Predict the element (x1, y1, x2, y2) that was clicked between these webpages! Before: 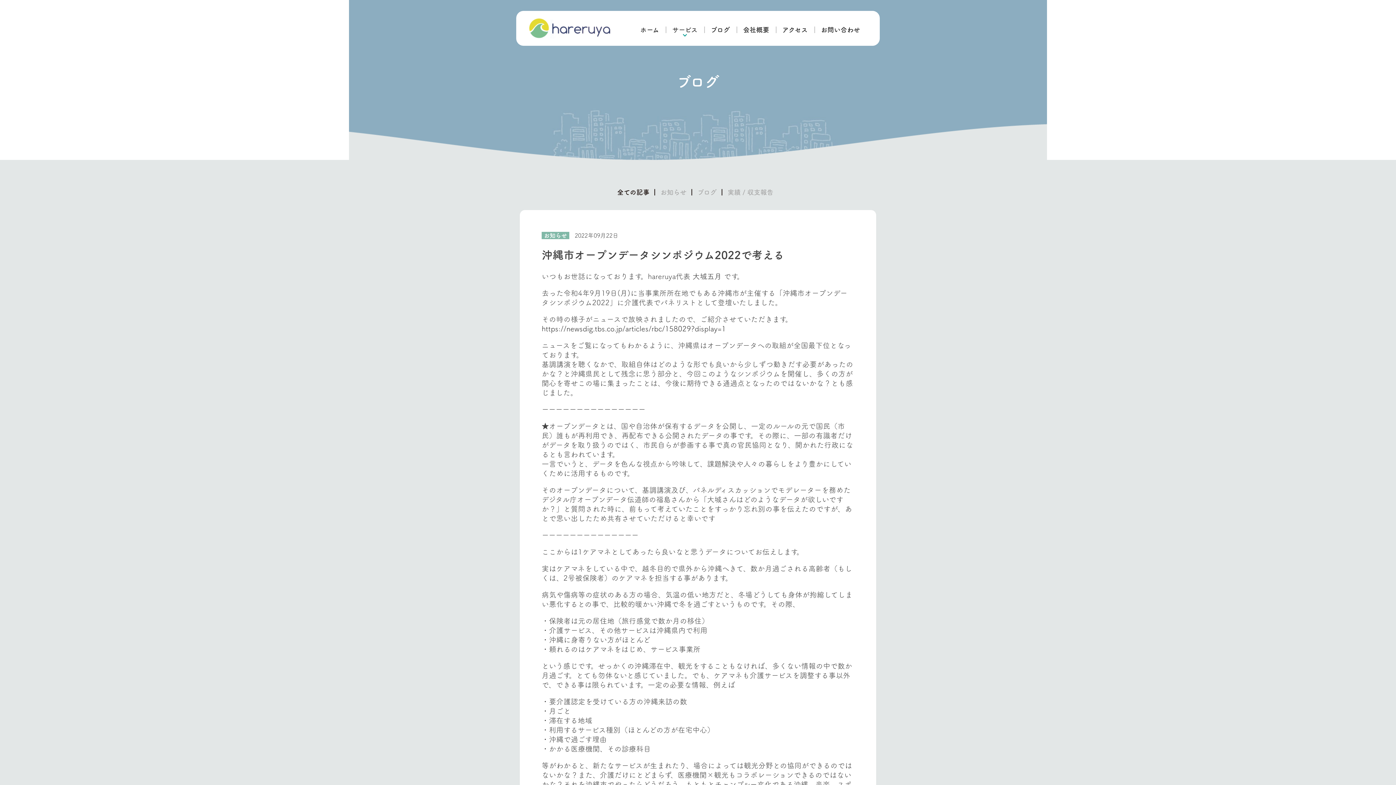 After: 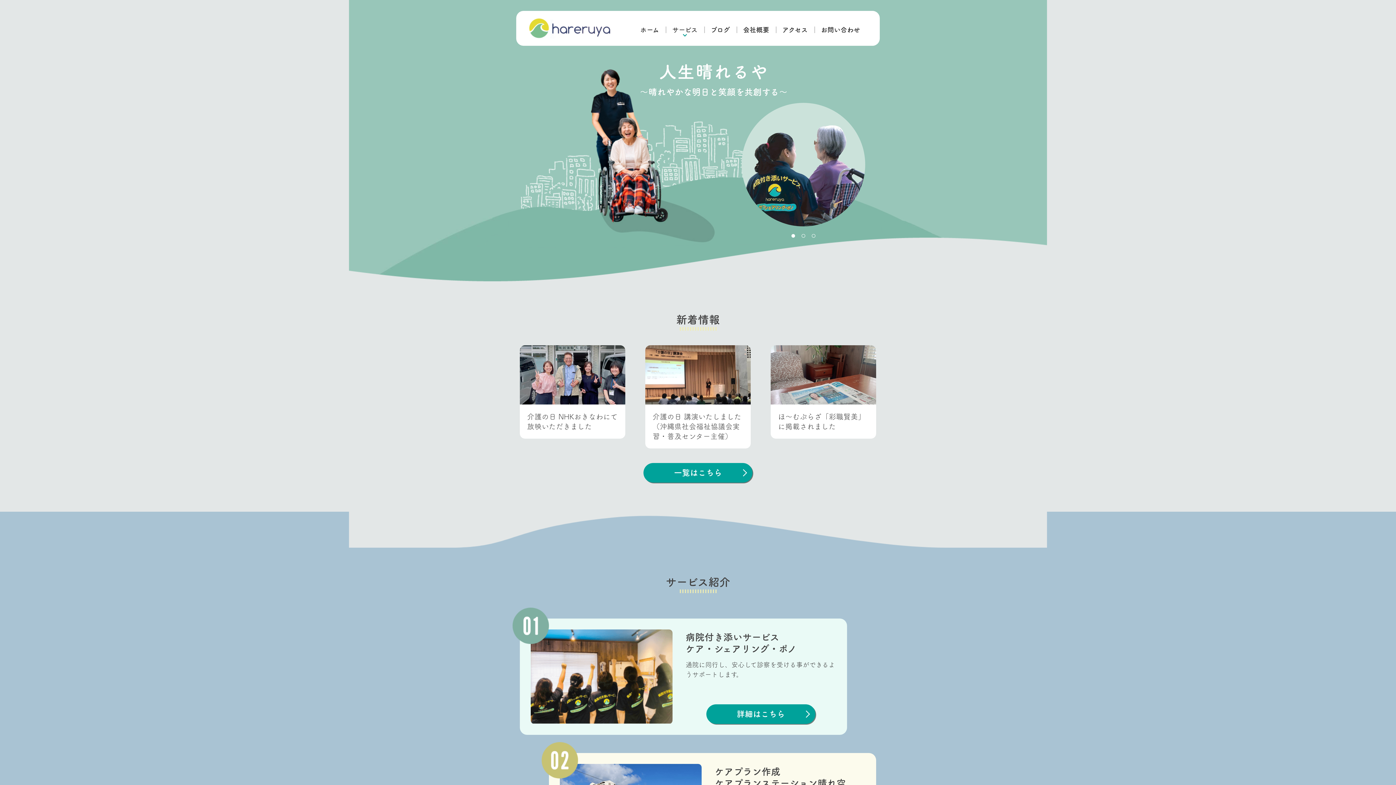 Action: bbox: (529, 18, 610, 38)